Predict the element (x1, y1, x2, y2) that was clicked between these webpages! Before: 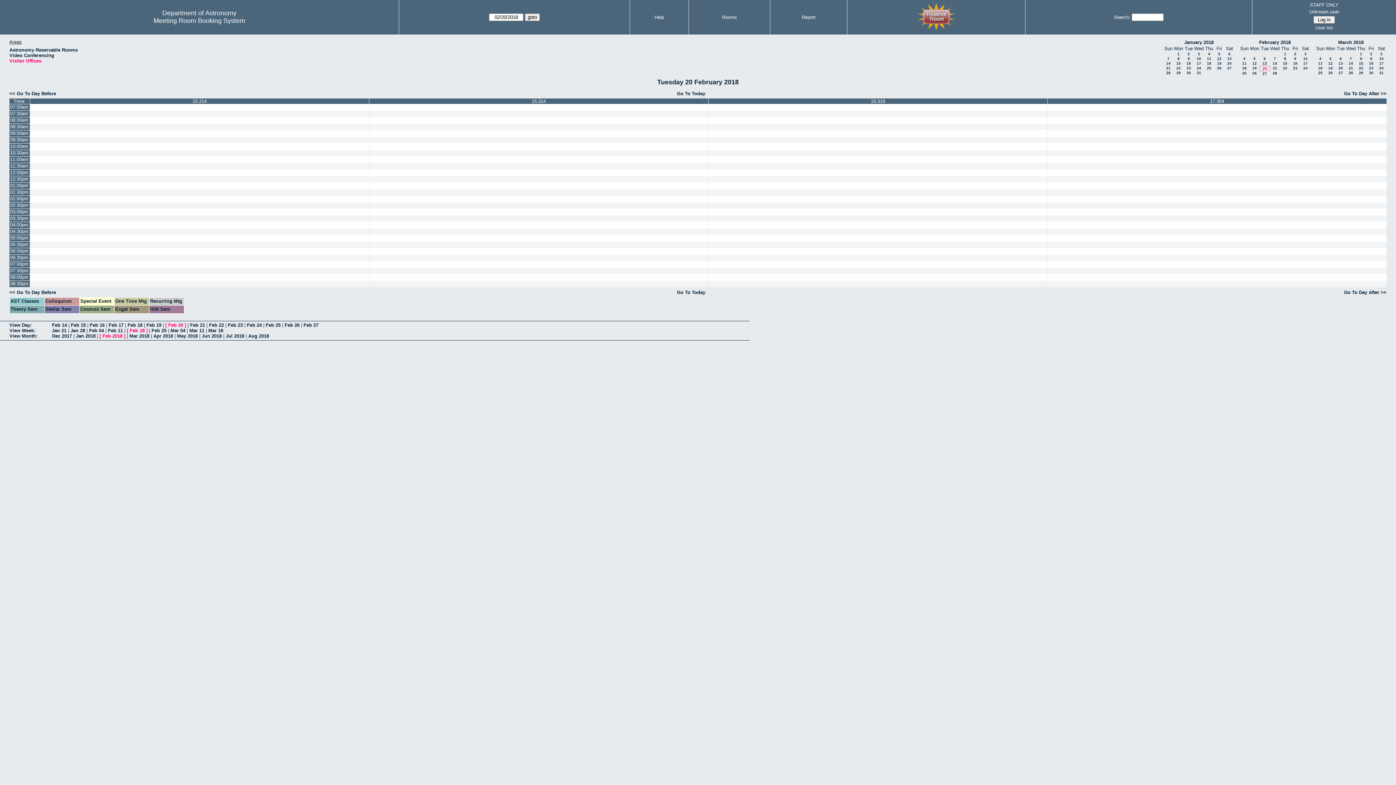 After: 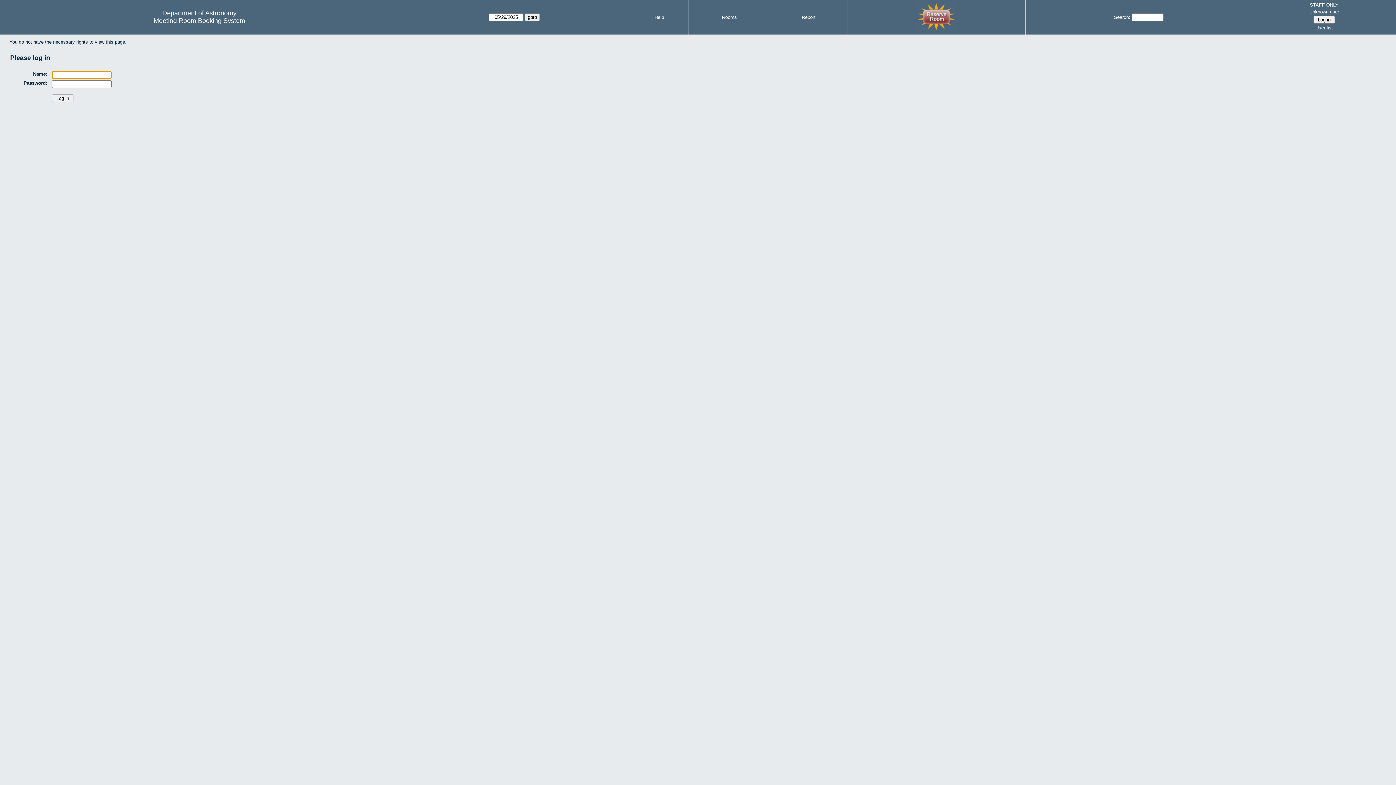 Action: bbox: (369, 268, 708, 274)